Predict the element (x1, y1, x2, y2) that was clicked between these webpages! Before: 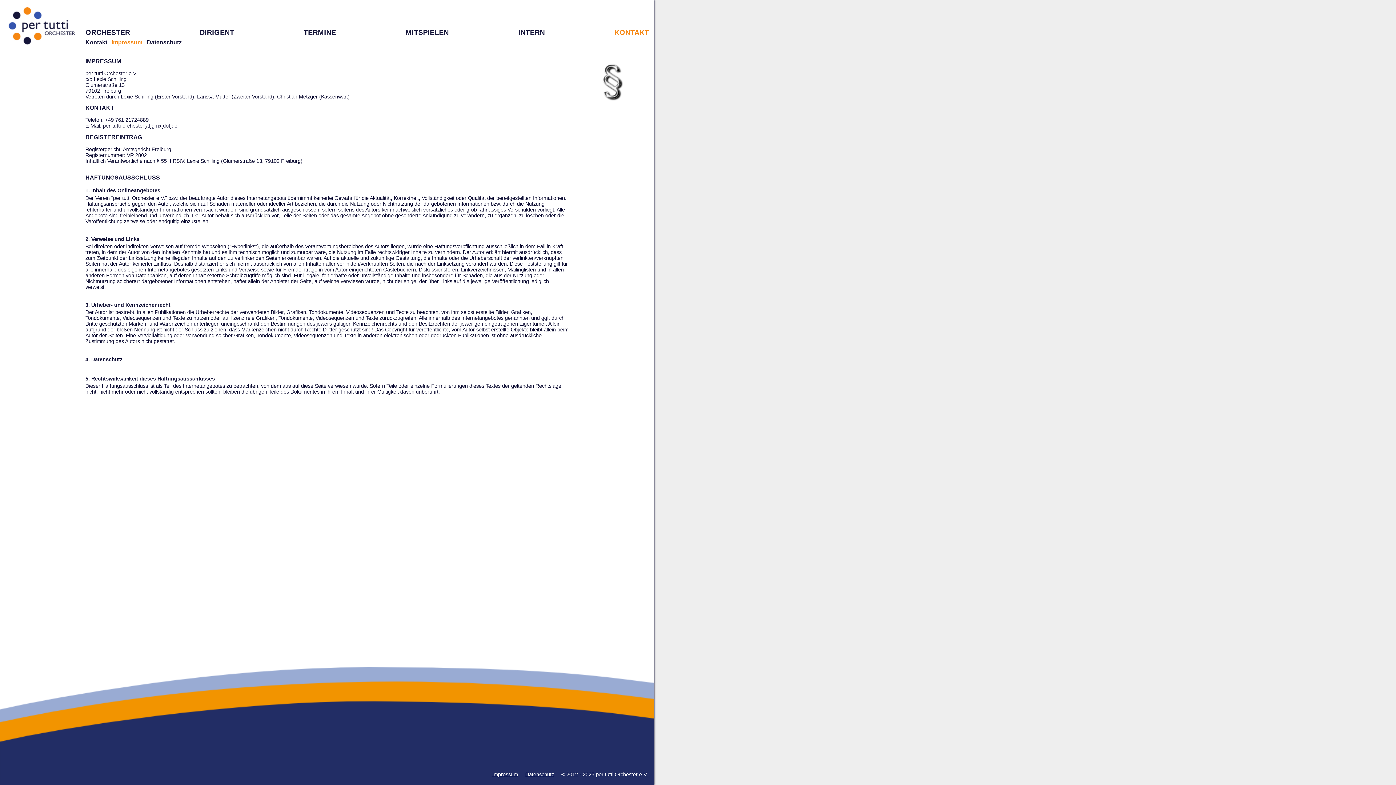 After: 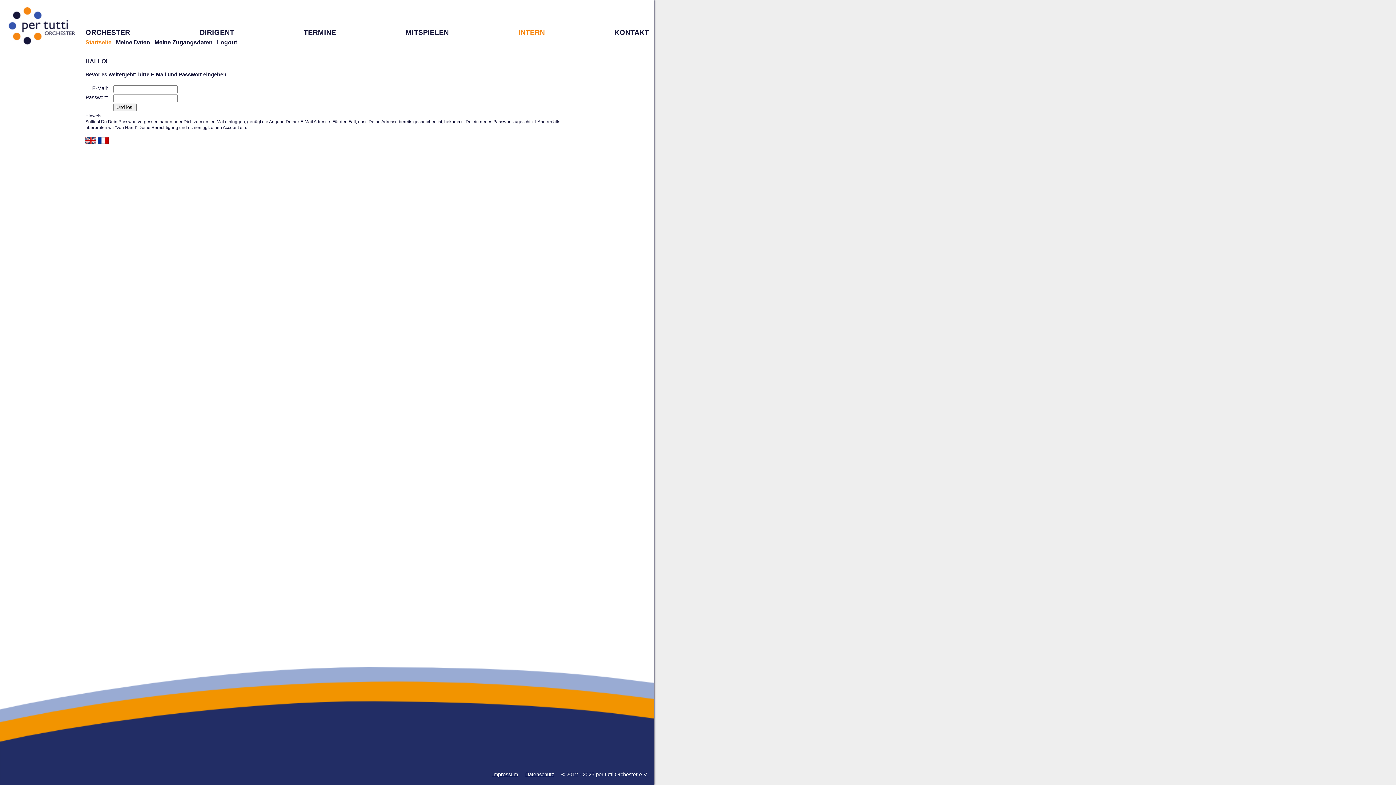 Action: label: INTERN bbox: (518, 28, 545, 36)